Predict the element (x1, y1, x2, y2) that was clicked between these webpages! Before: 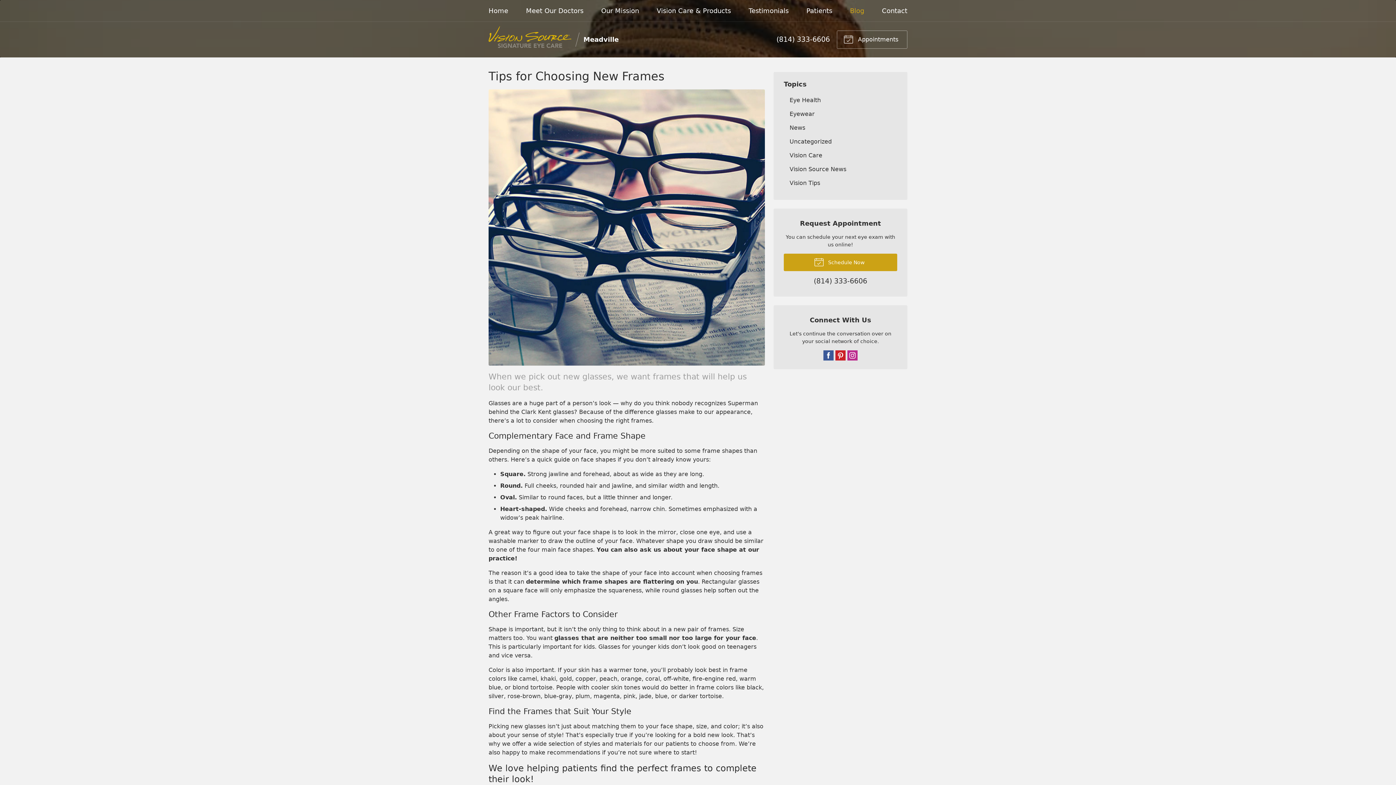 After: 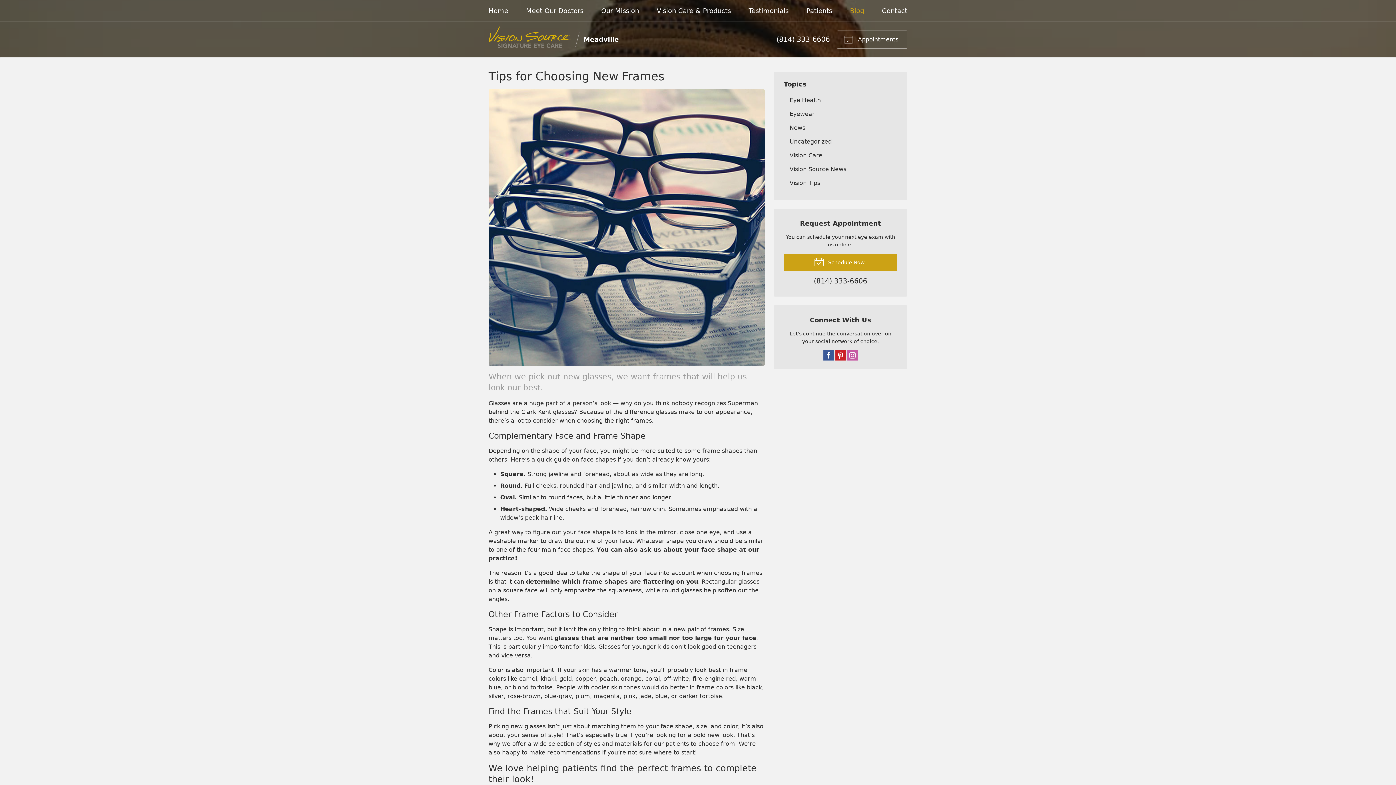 Action: label:  Instagram bbox: (847, 350, 857, 360)